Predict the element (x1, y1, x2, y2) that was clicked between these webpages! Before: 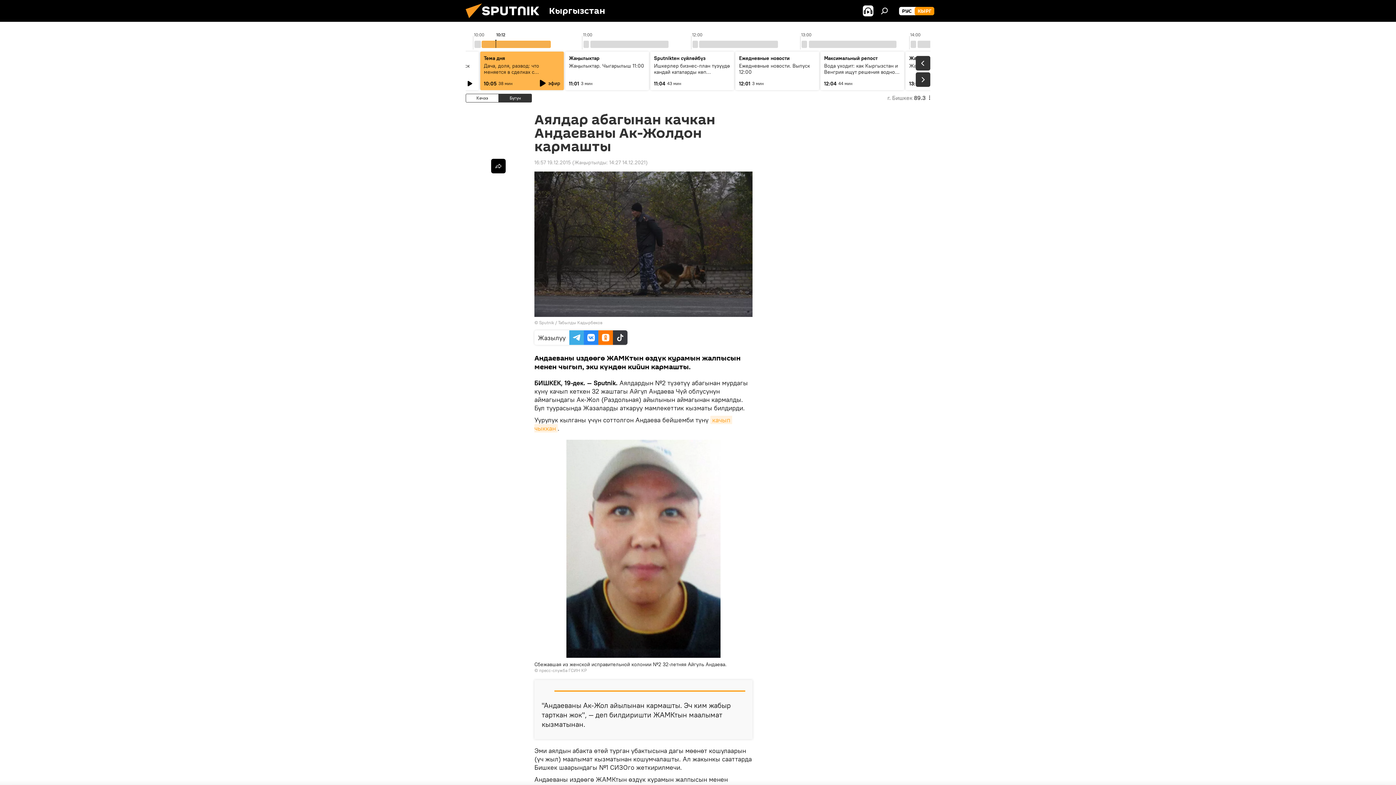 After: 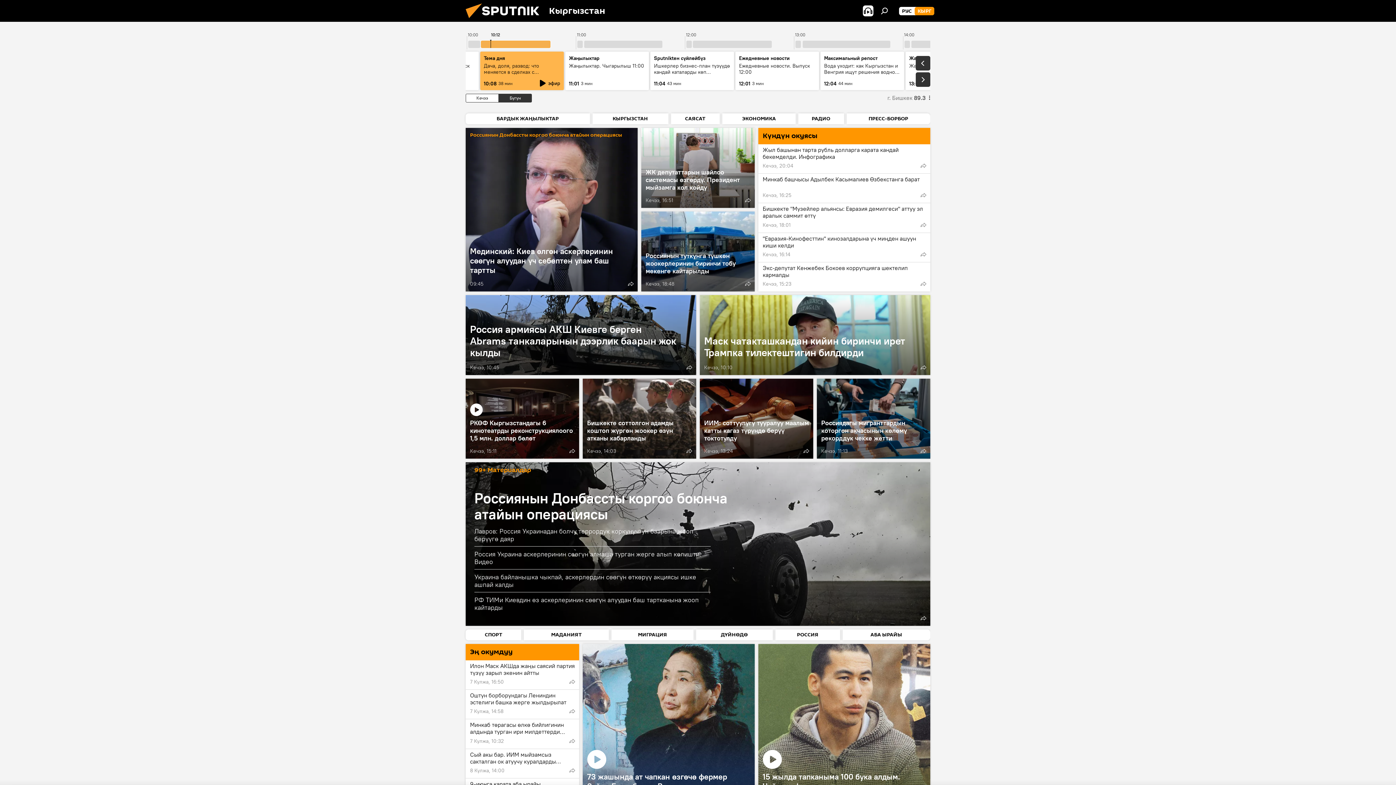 Action: bbox: (461, 16, 549, 23)